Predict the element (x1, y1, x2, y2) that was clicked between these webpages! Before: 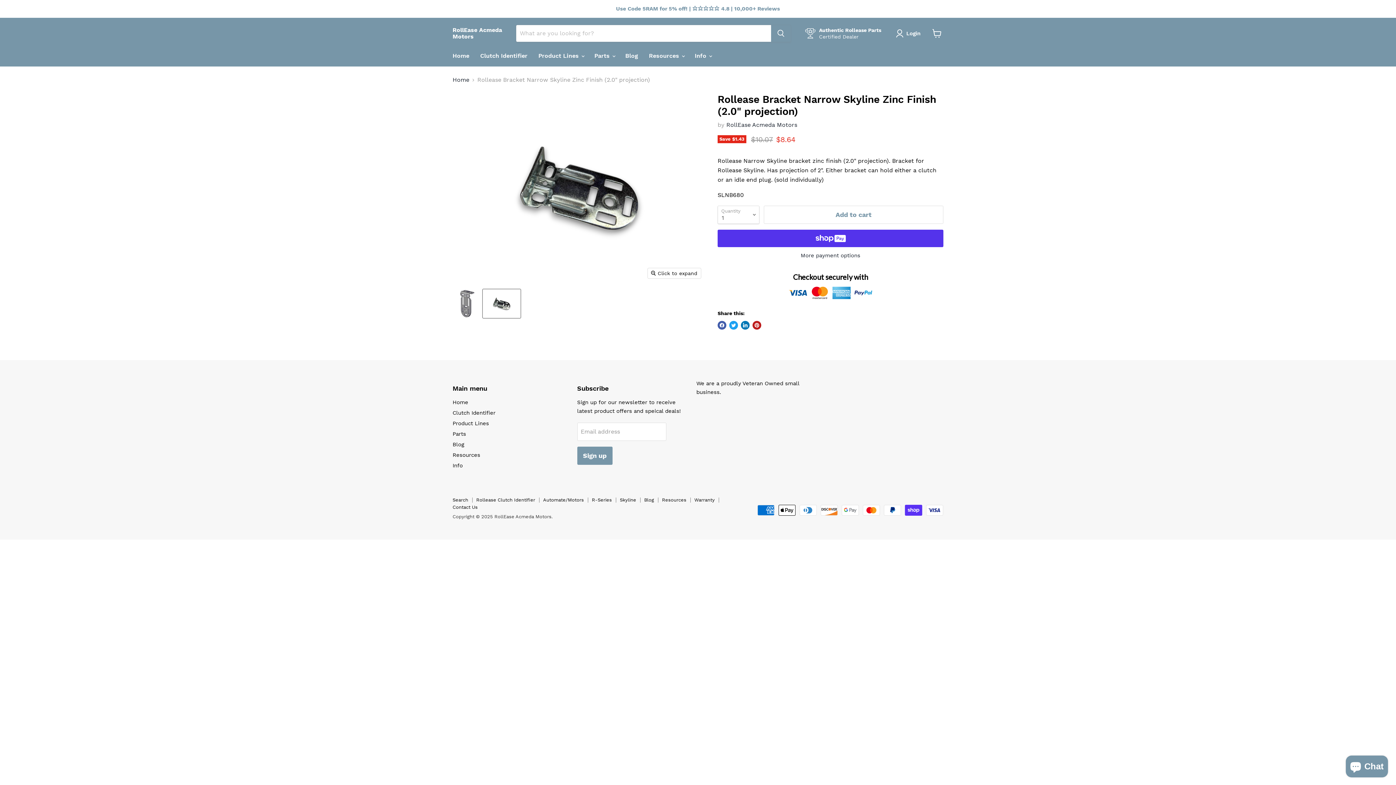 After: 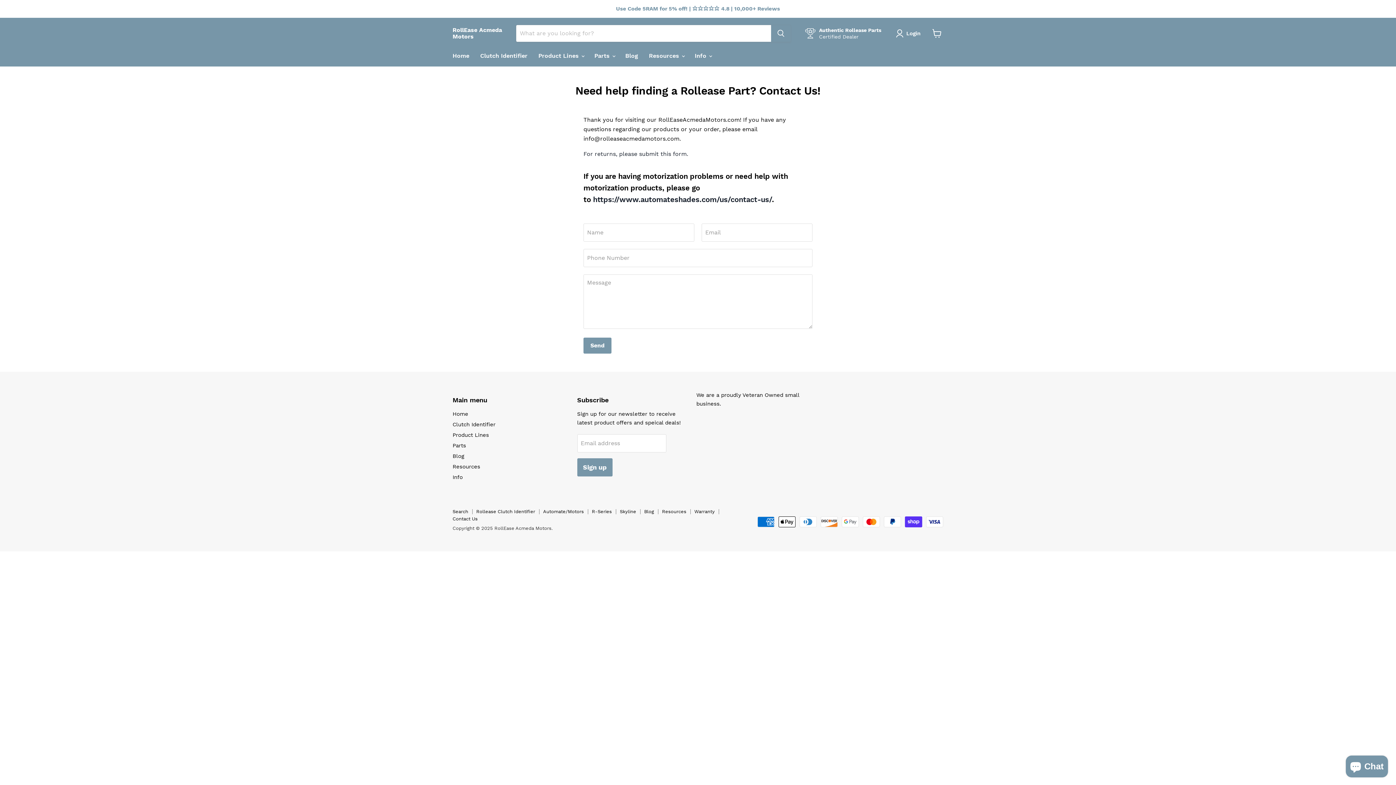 Action: bbox: (452, 504, 477, 510) label: Contact Us